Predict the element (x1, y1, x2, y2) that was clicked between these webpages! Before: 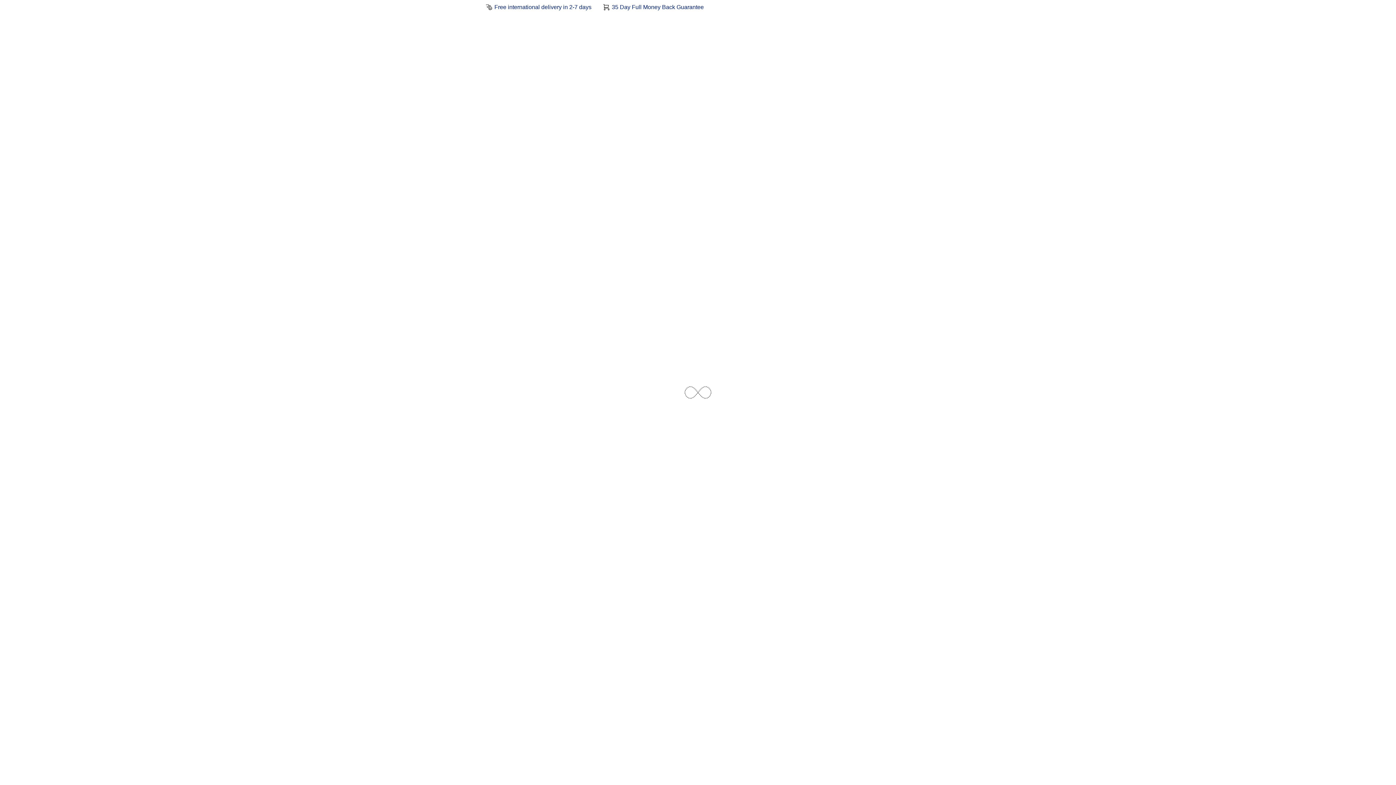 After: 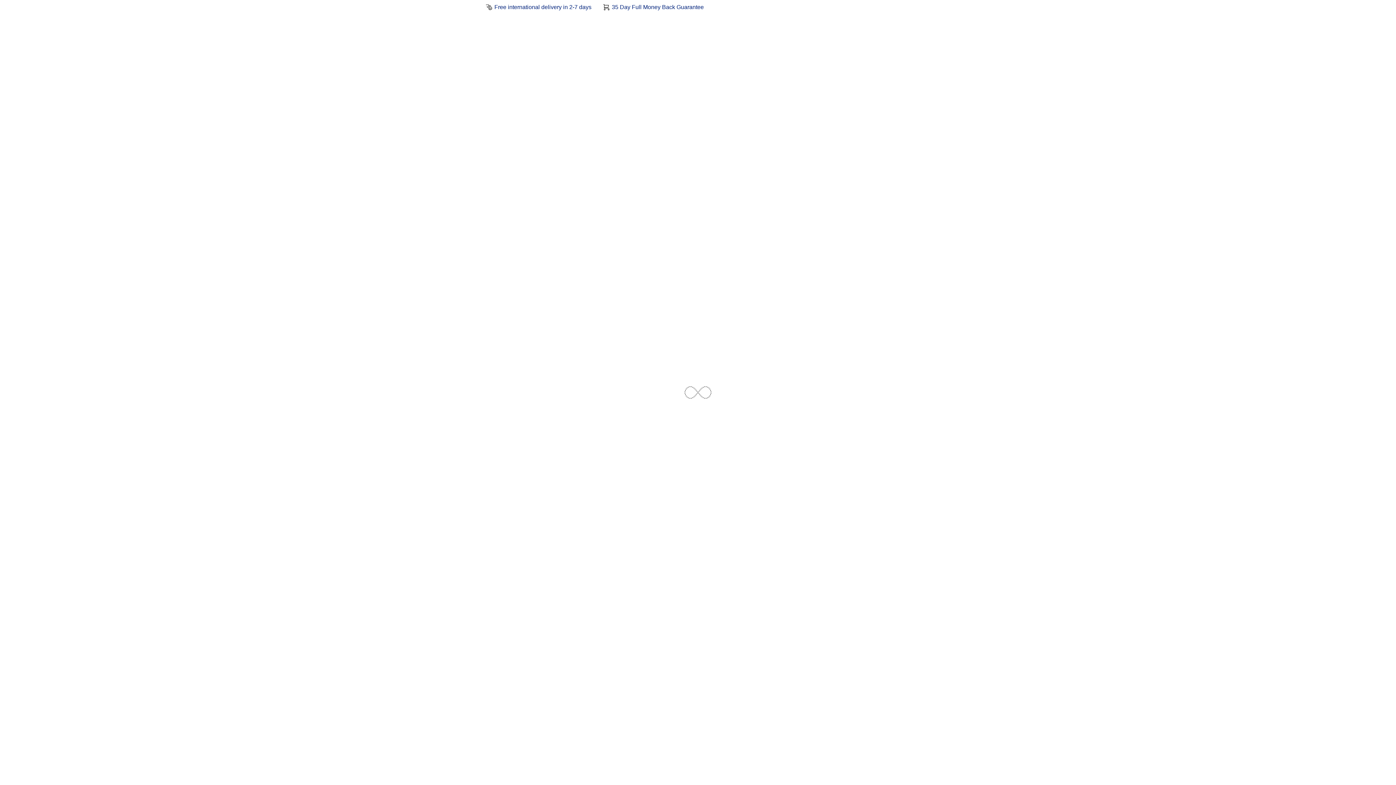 Action: bbox: (485, 774, 516, 781) label: Certification